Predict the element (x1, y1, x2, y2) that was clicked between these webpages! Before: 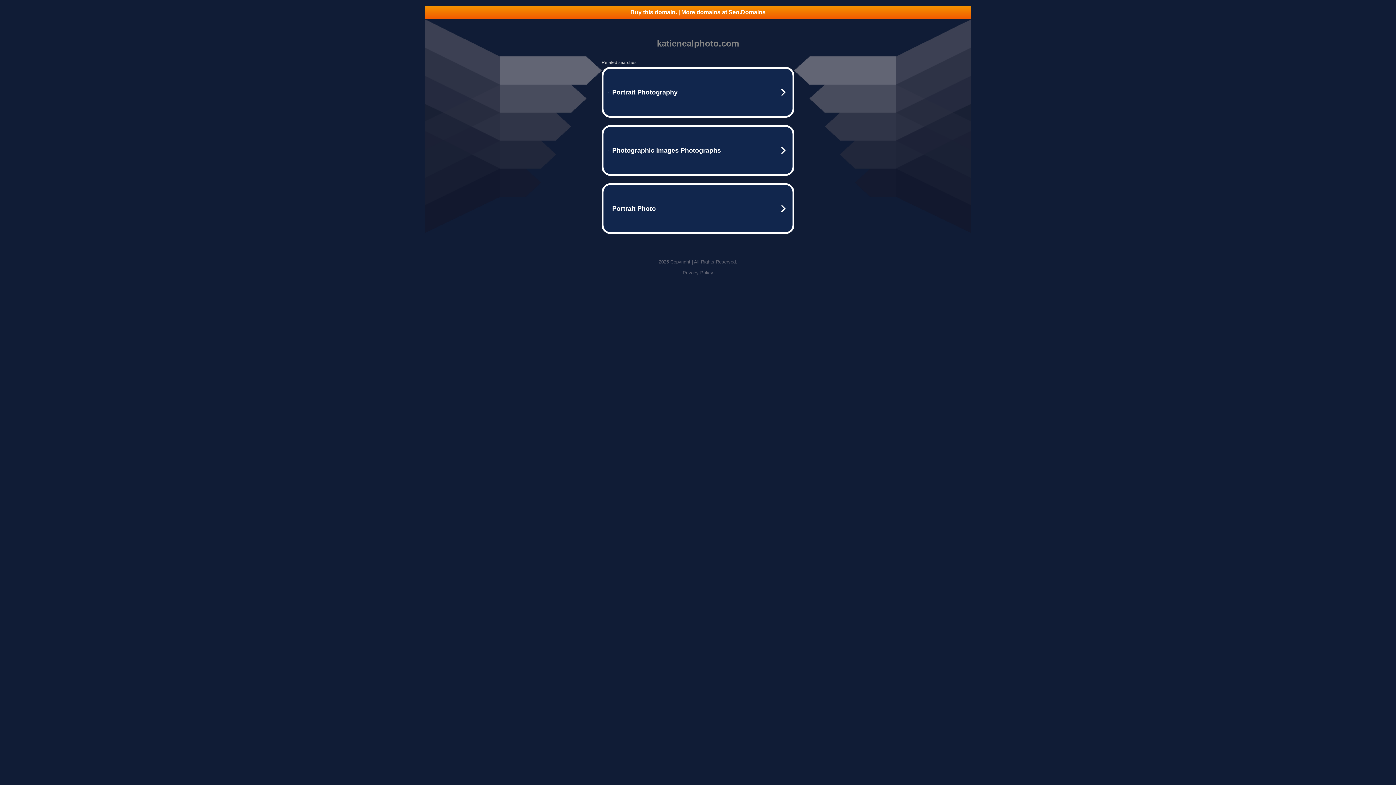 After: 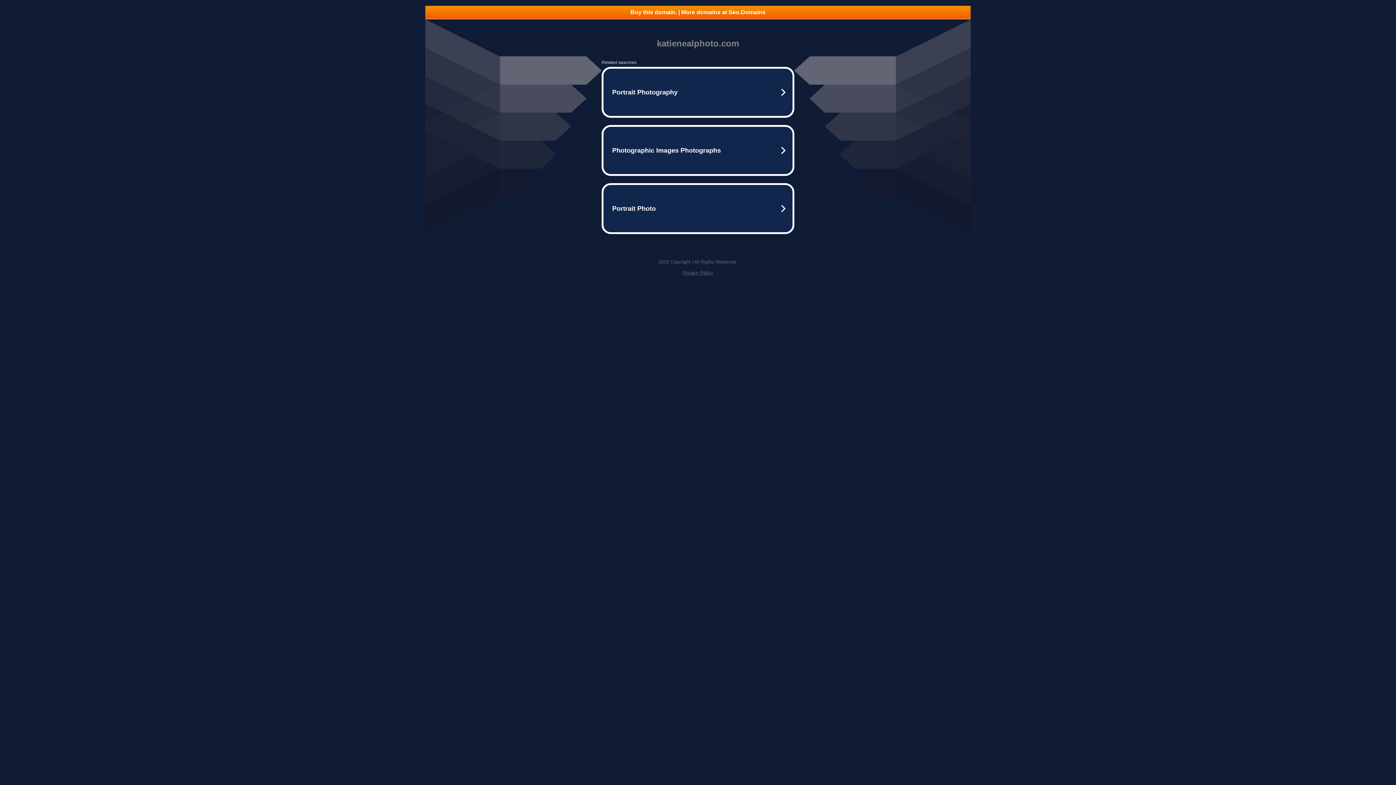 Action: label: Buy this domain. | More domains at Seo.Domains bbox: (425, 5, 970, 18)